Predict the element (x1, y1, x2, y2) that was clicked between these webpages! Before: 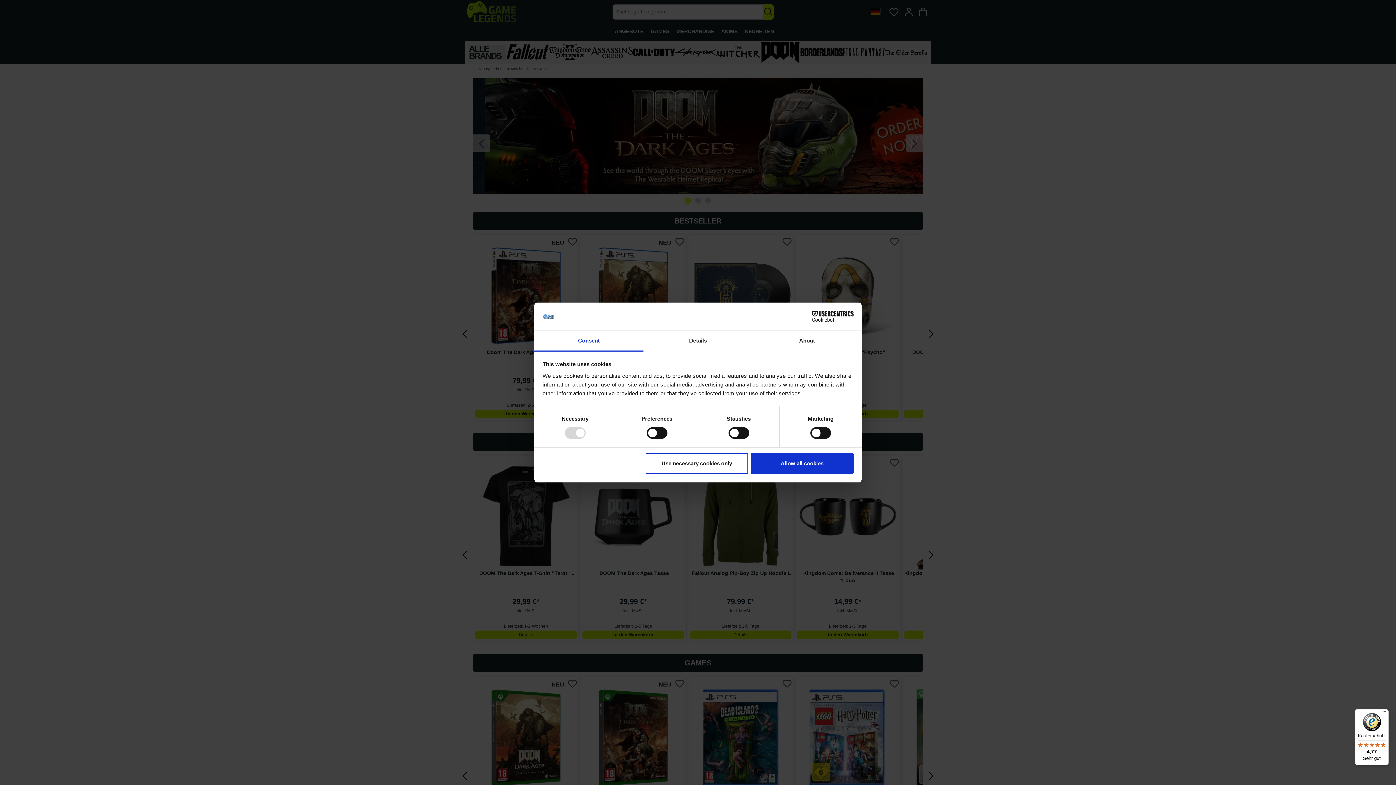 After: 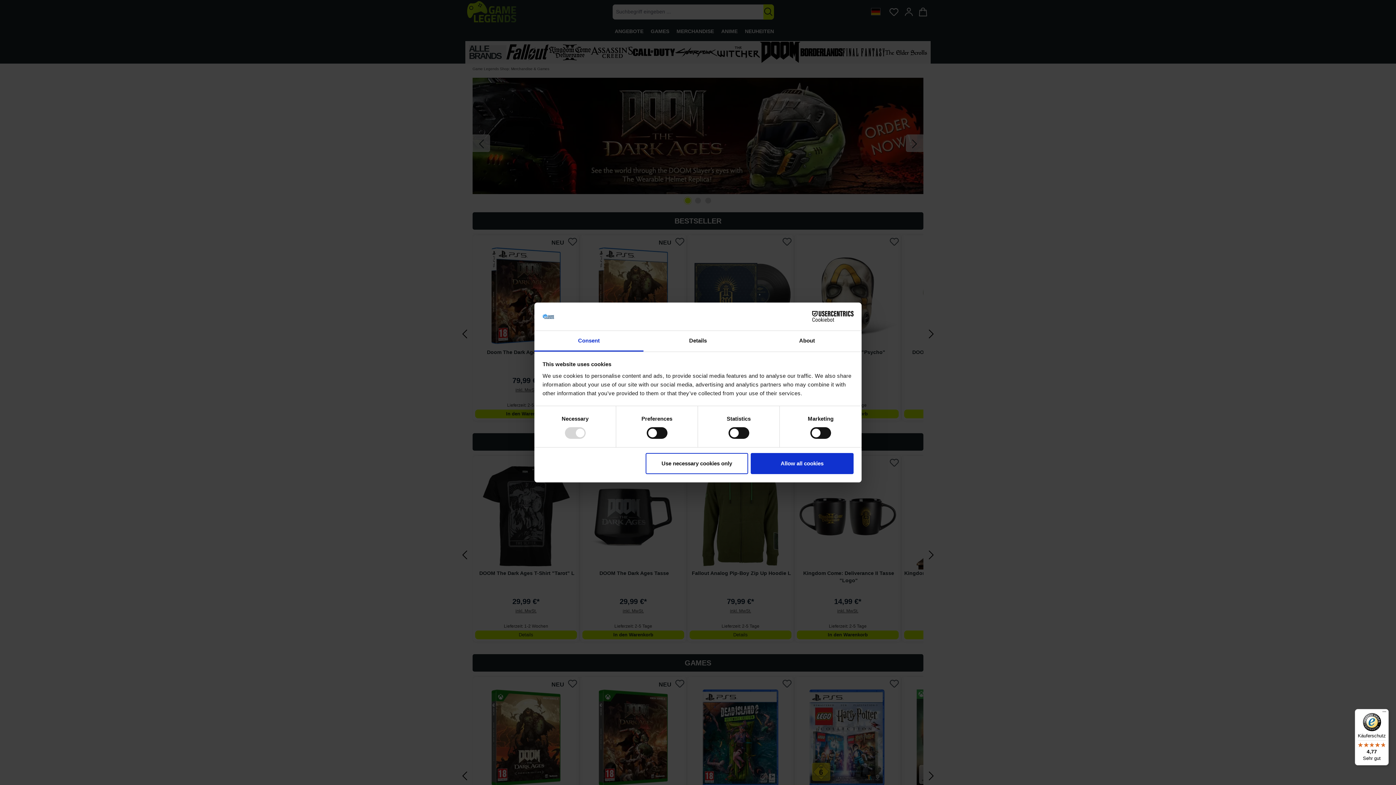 Action: label: Consent bbox: (534, 331, 643, 351)